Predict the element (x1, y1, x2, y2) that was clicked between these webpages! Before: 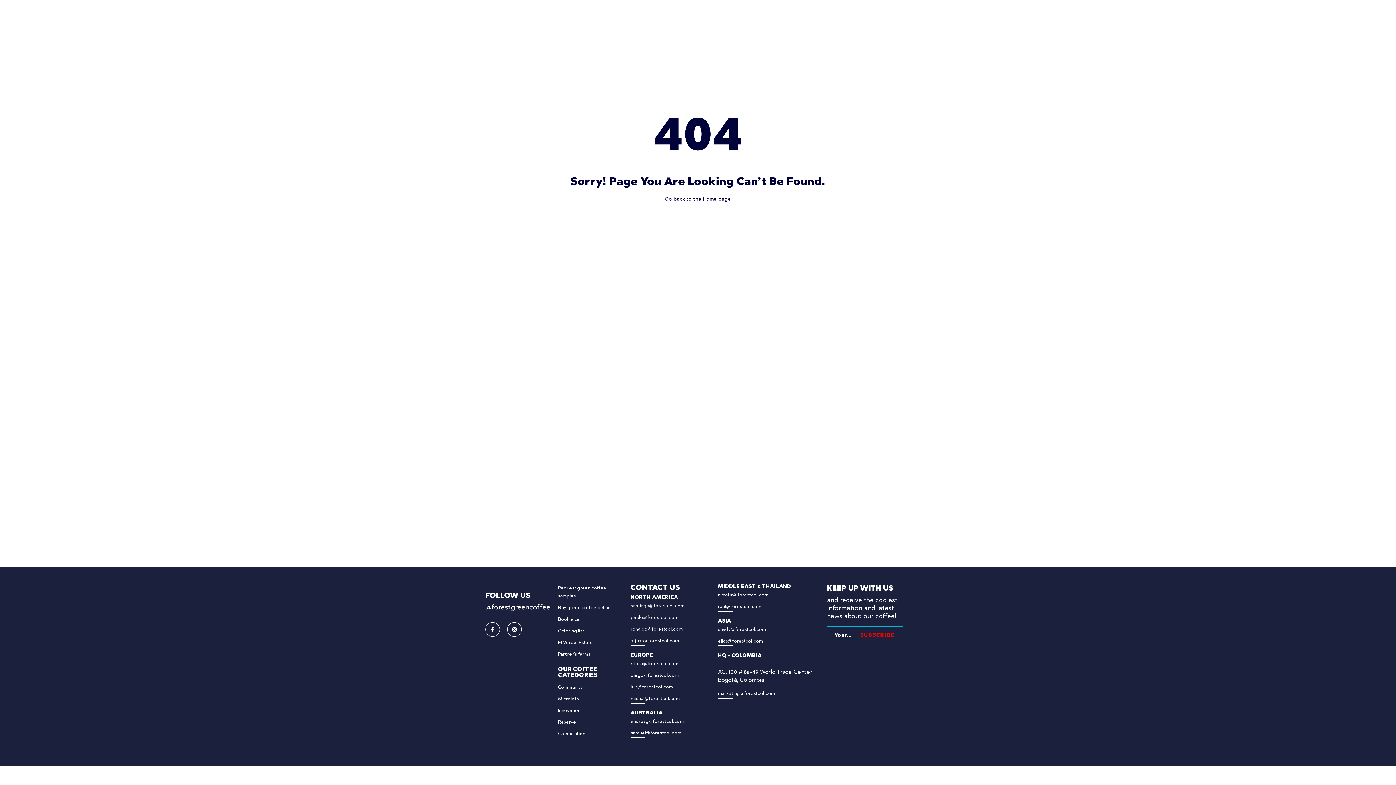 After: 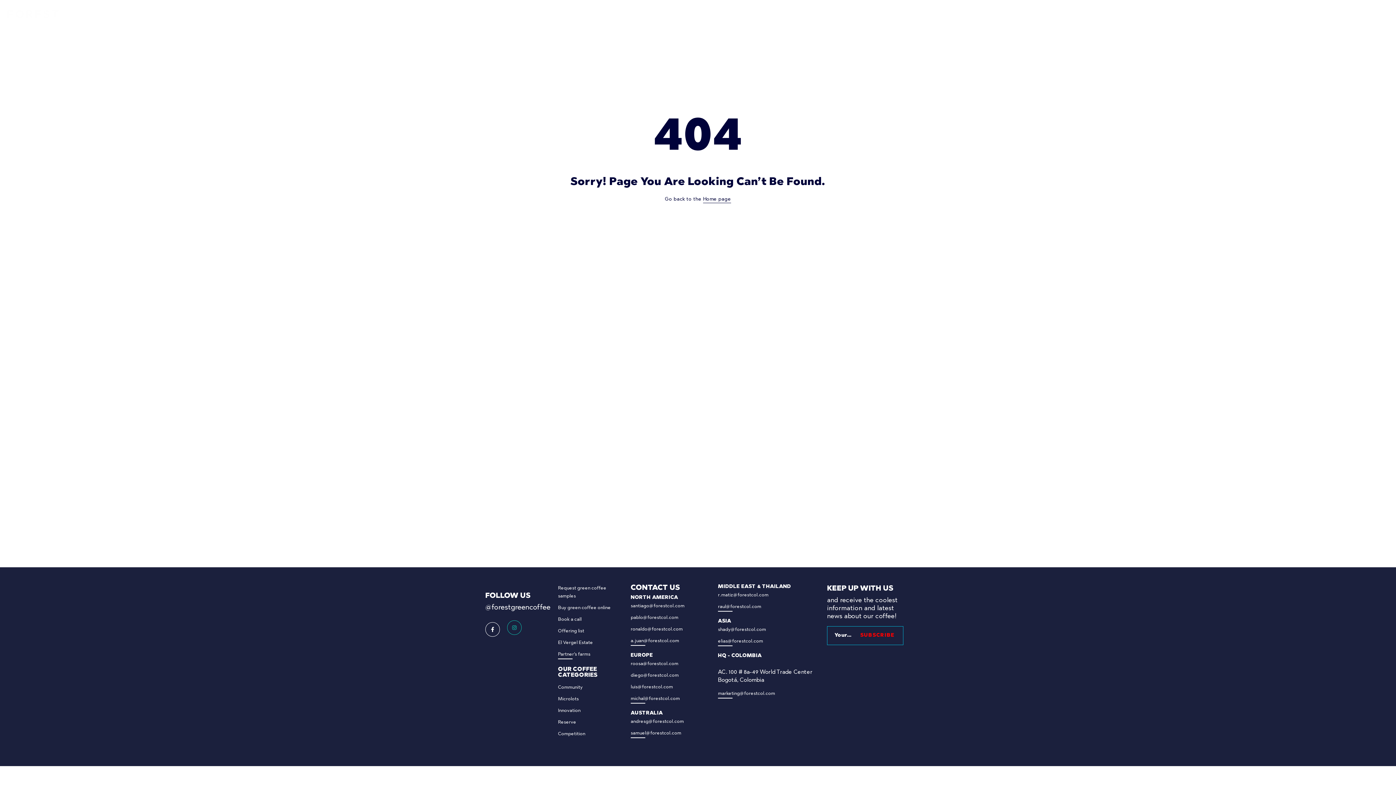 Action: bbox: (507, 622, 521, 637)